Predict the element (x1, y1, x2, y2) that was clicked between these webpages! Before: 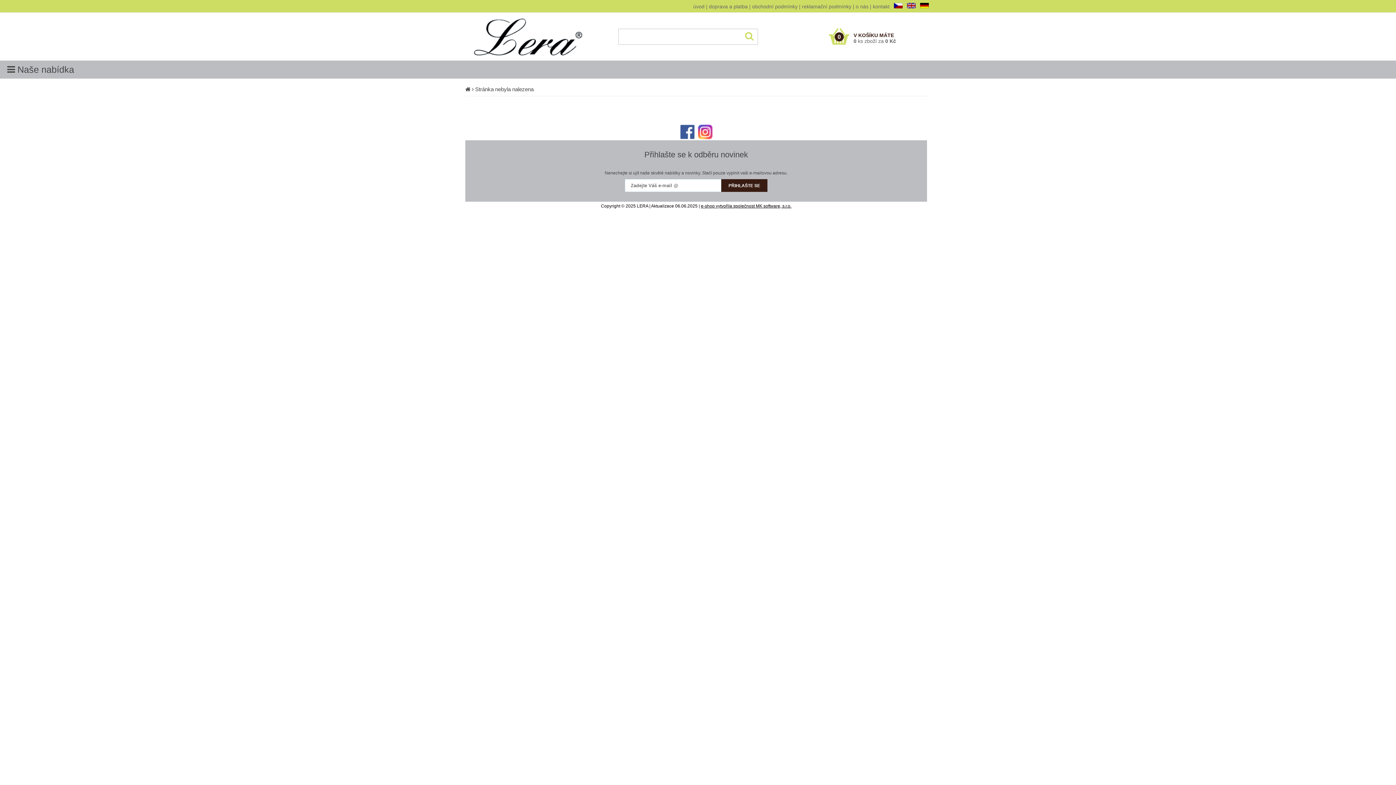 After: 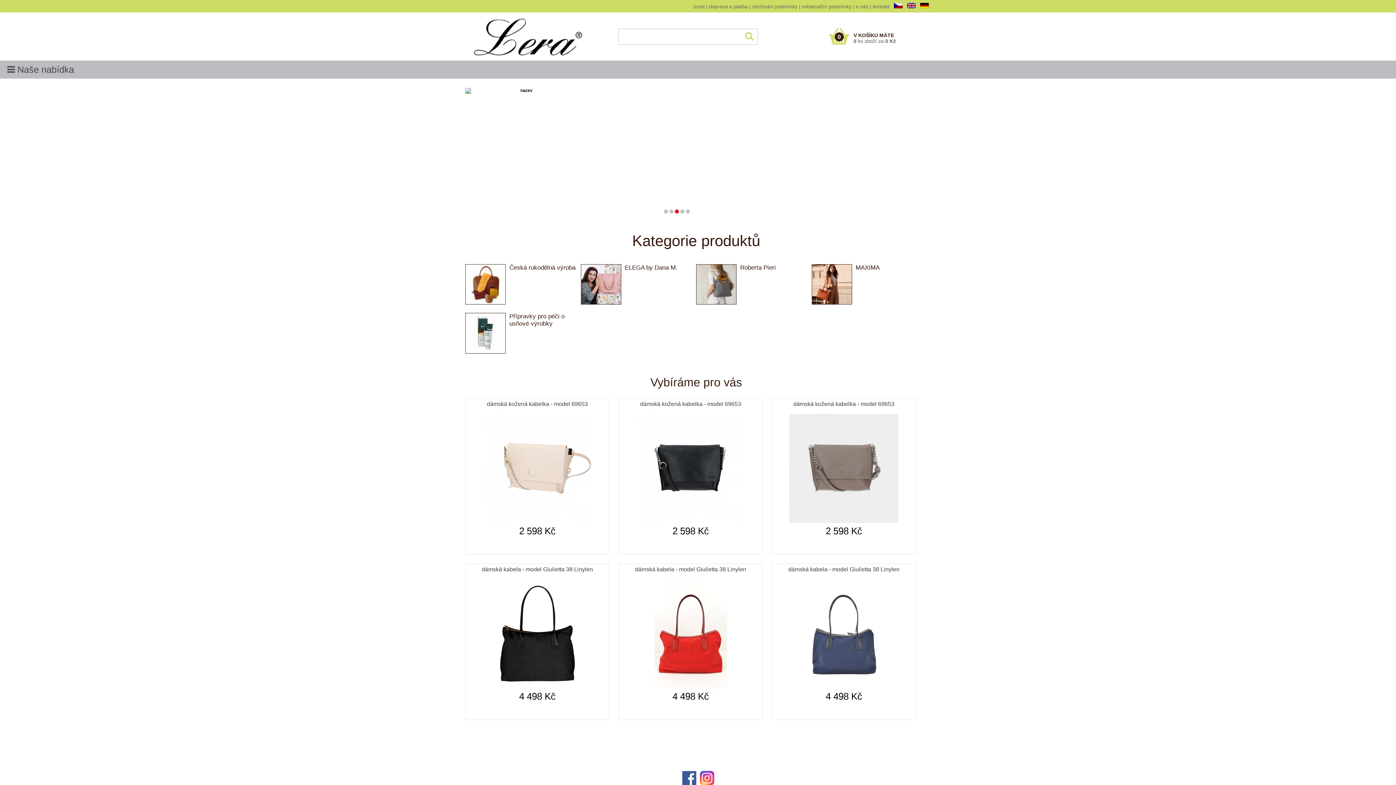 Action: bbox: (465, 86, 470, 92)